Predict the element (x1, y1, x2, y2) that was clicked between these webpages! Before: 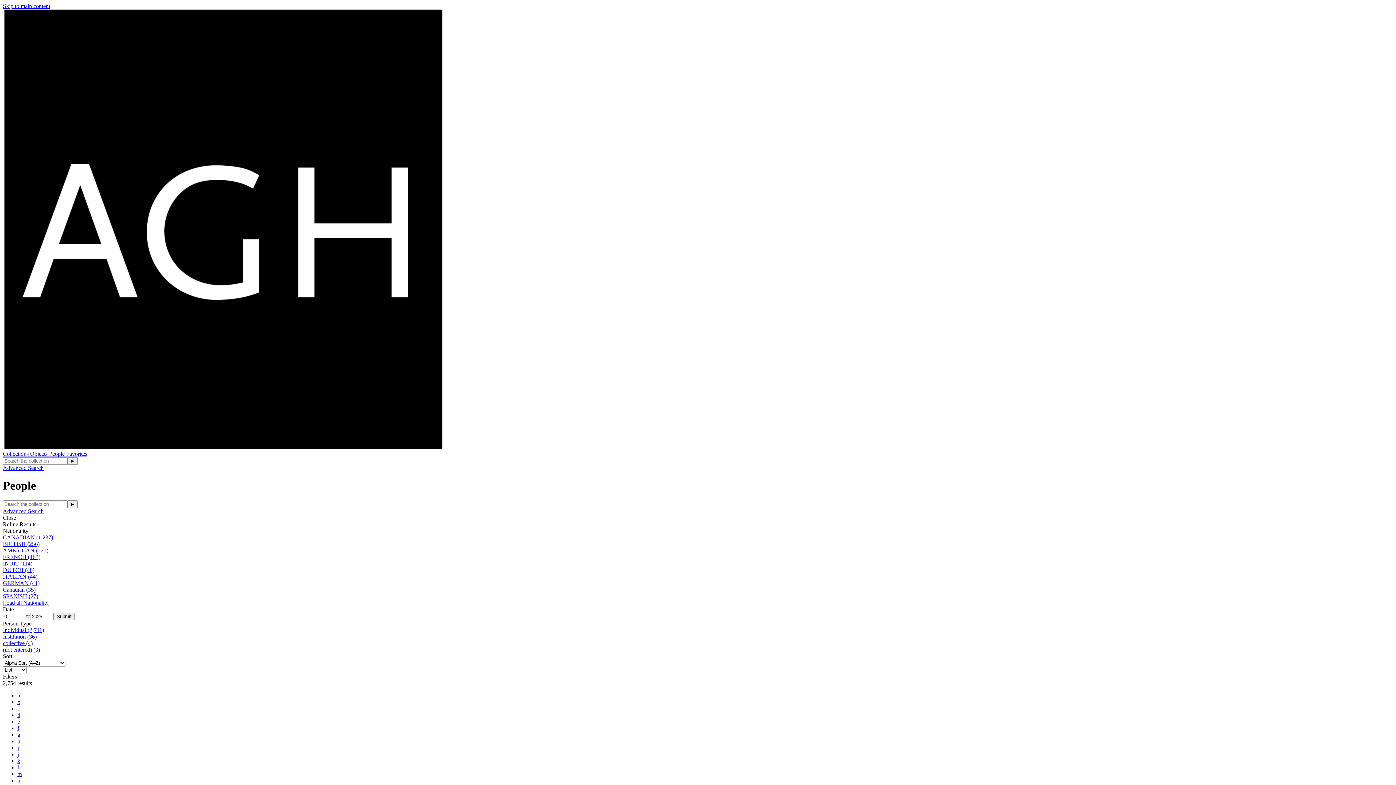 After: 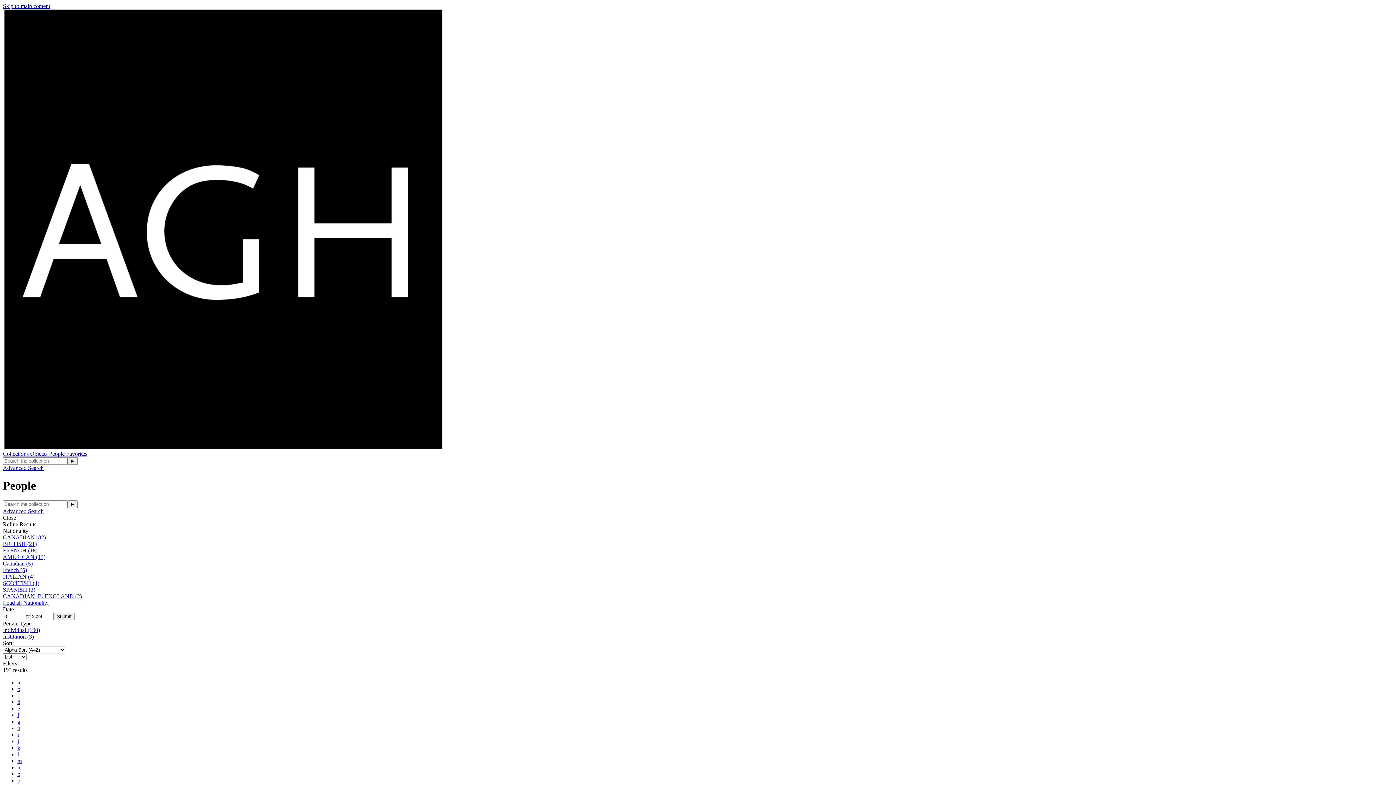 Action: bbox: (17, 705, 20, 711) label: c